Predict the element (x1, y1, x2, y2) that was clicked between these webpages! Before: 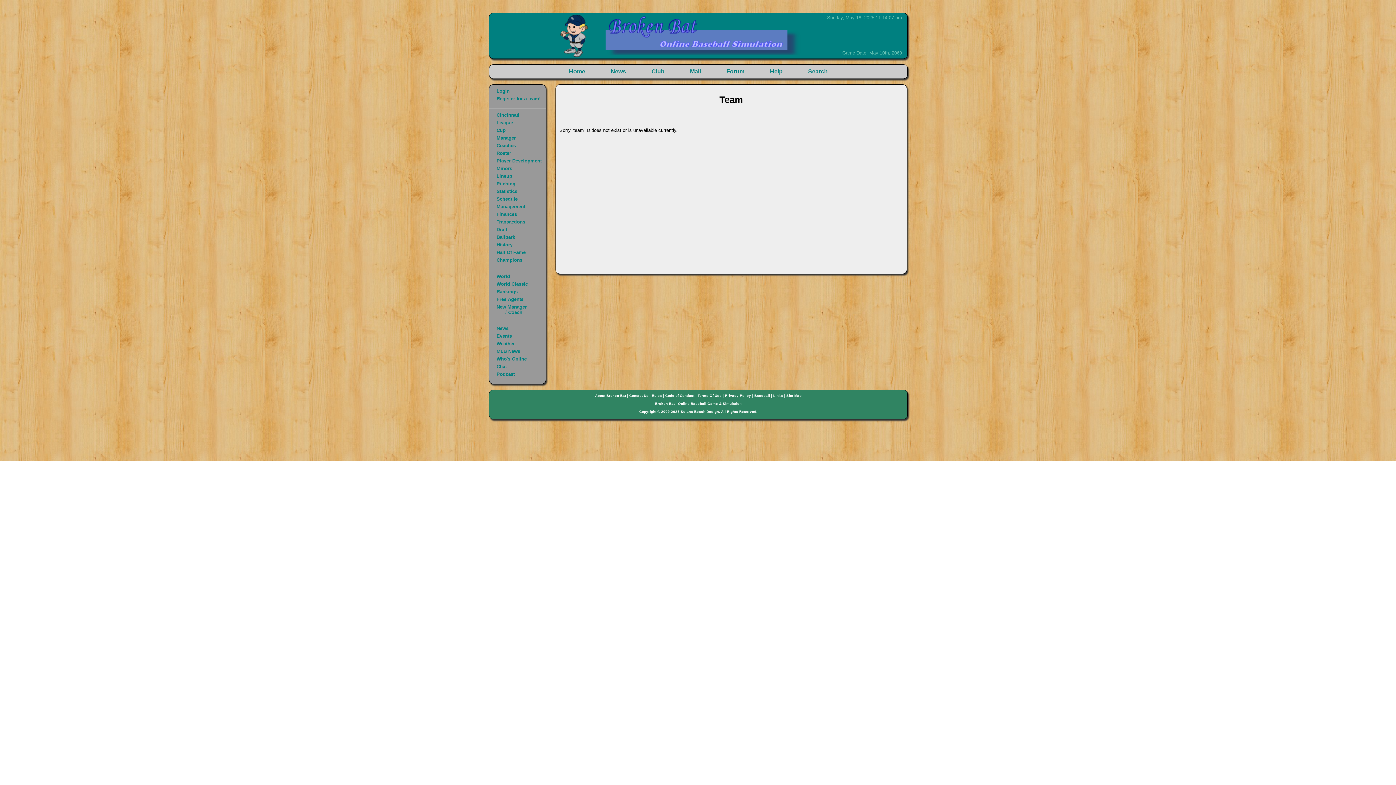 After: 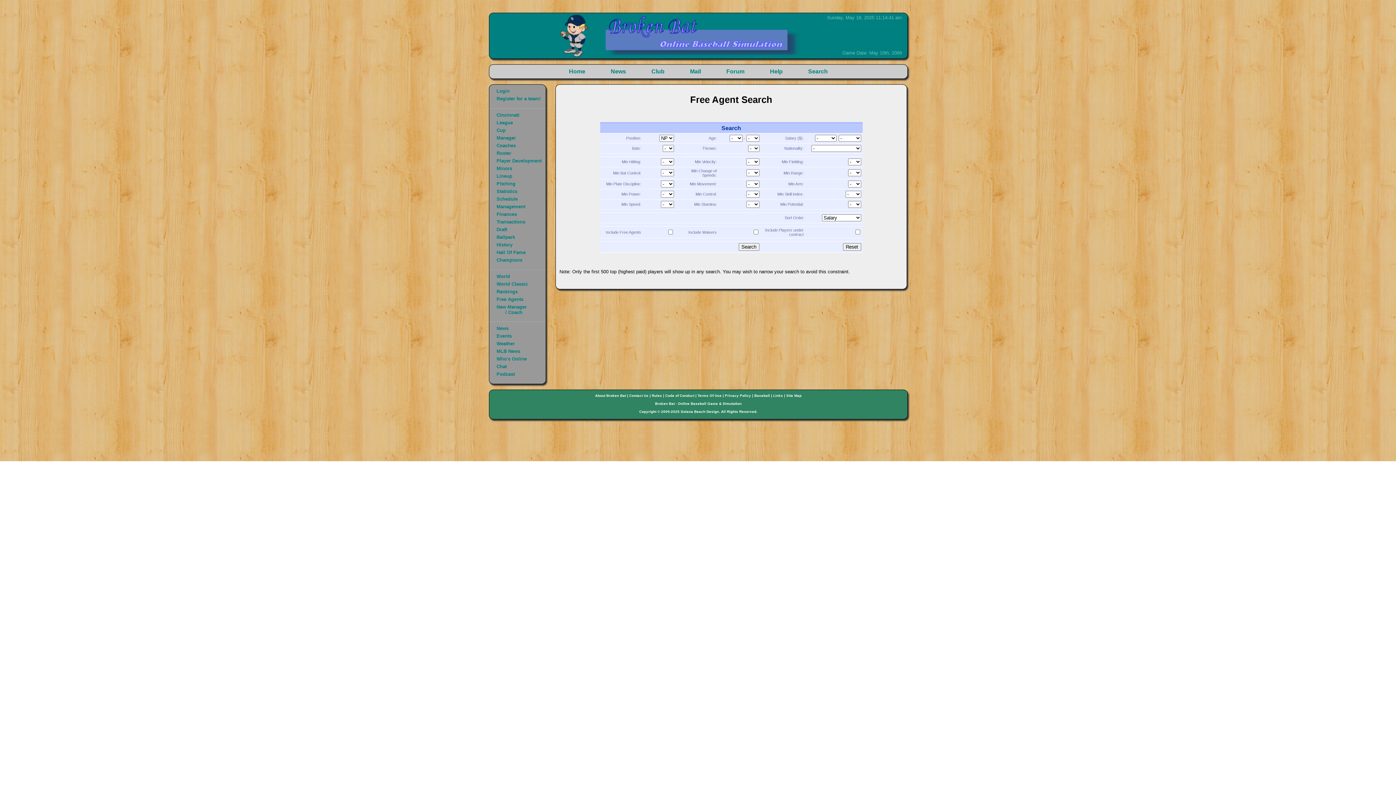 Action: bbox: (496, 296, 523, 302) label: Free Agents